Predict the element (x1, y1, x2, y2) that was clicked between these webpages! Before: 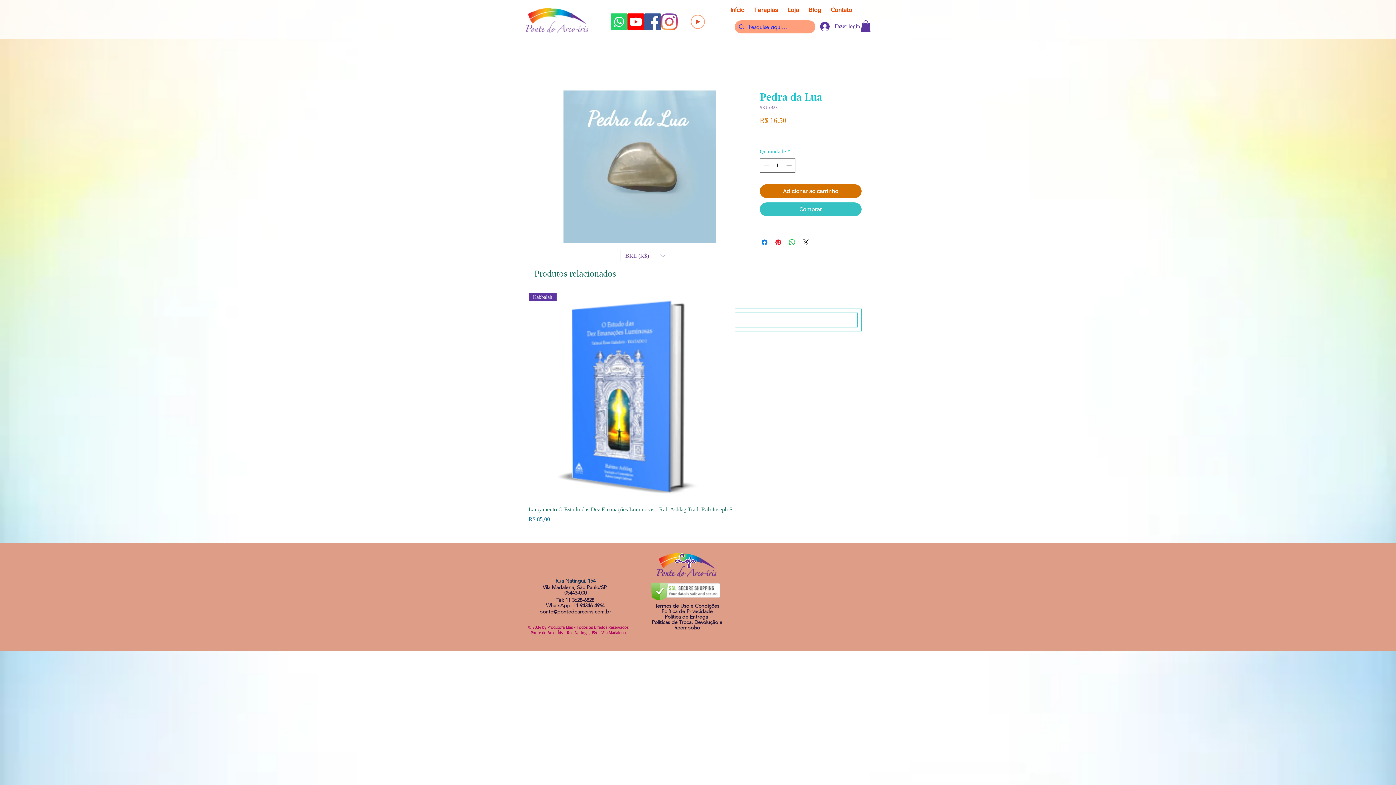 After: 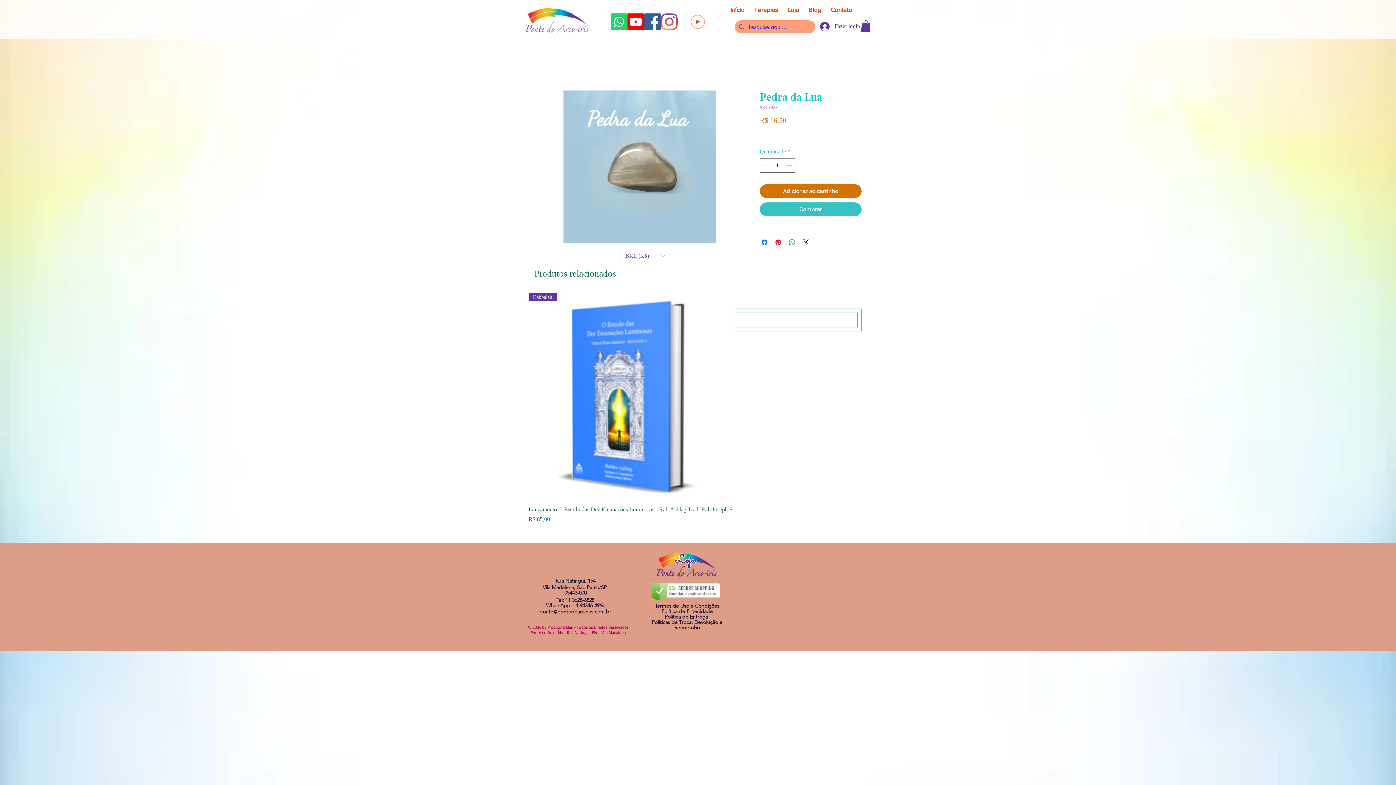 Action: label: Instagram bbox: (661, 13, 677, 30)